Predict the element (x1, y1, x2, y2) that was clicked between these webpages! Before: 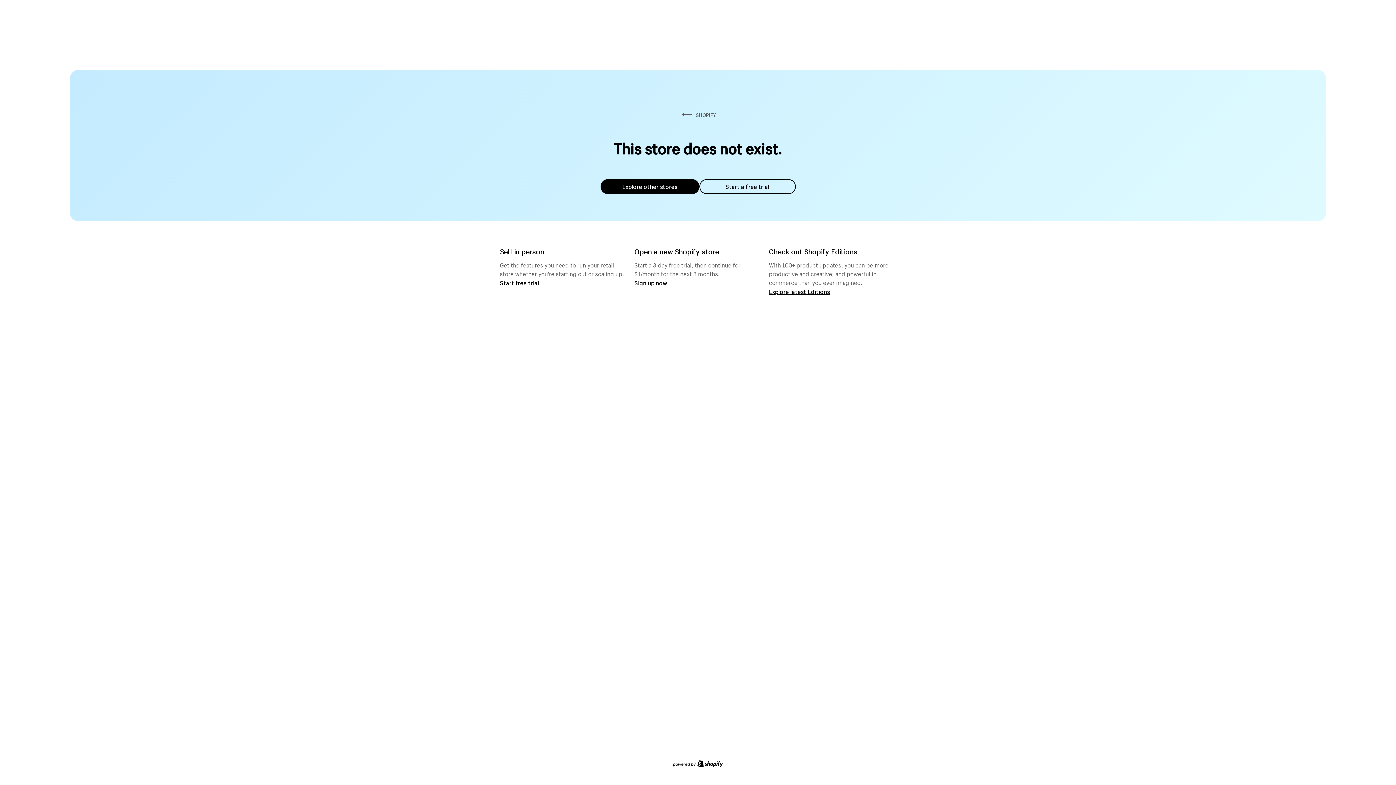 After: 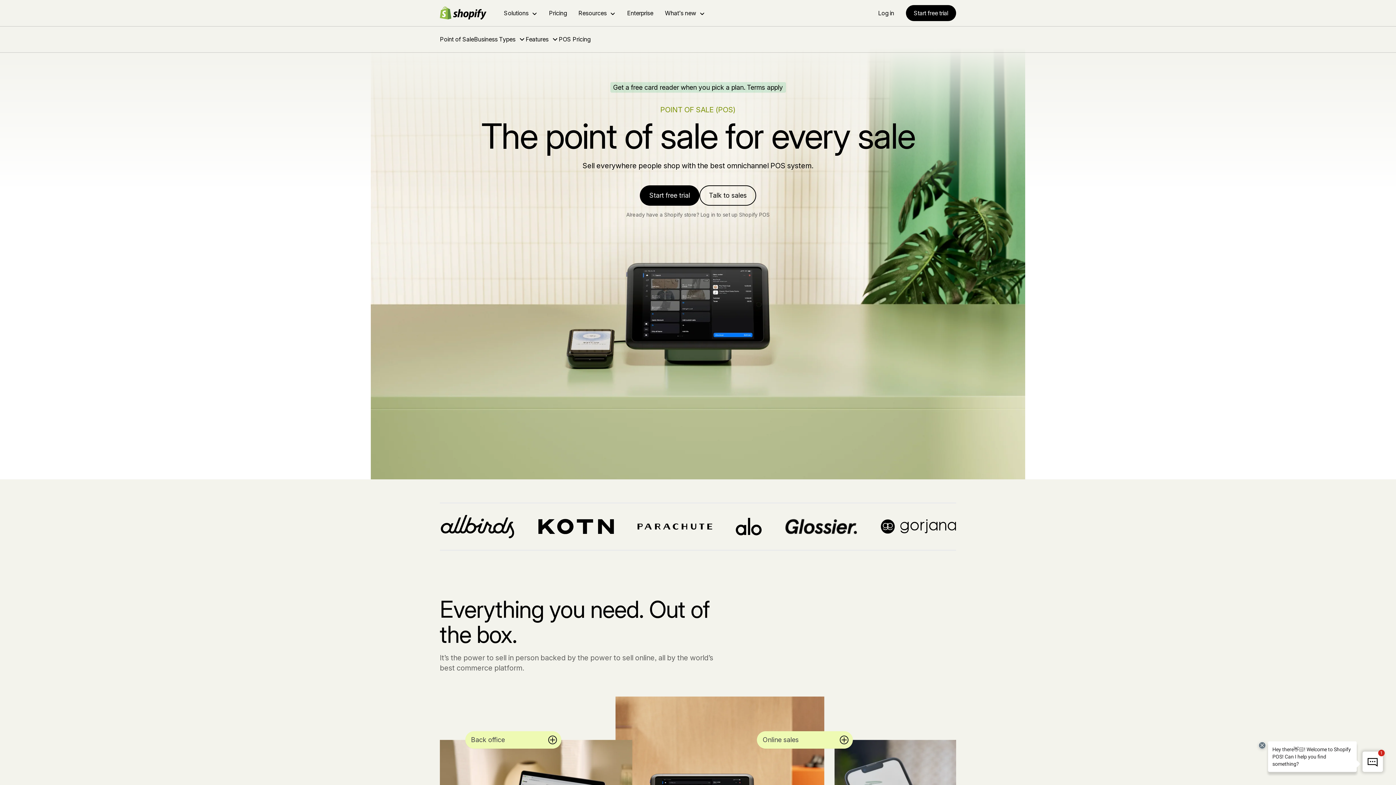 Action: label: Start free trial bbox: (500, 279, 539, 286)